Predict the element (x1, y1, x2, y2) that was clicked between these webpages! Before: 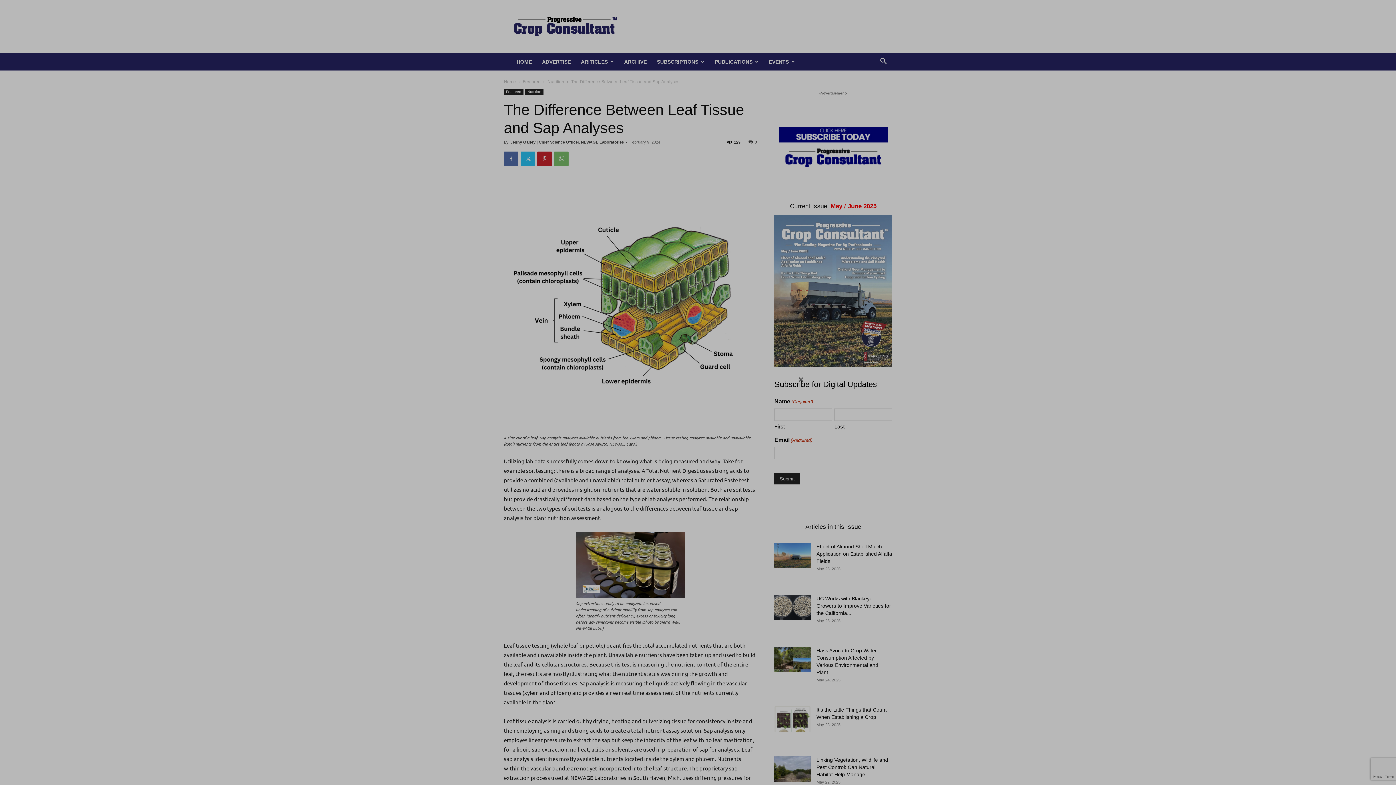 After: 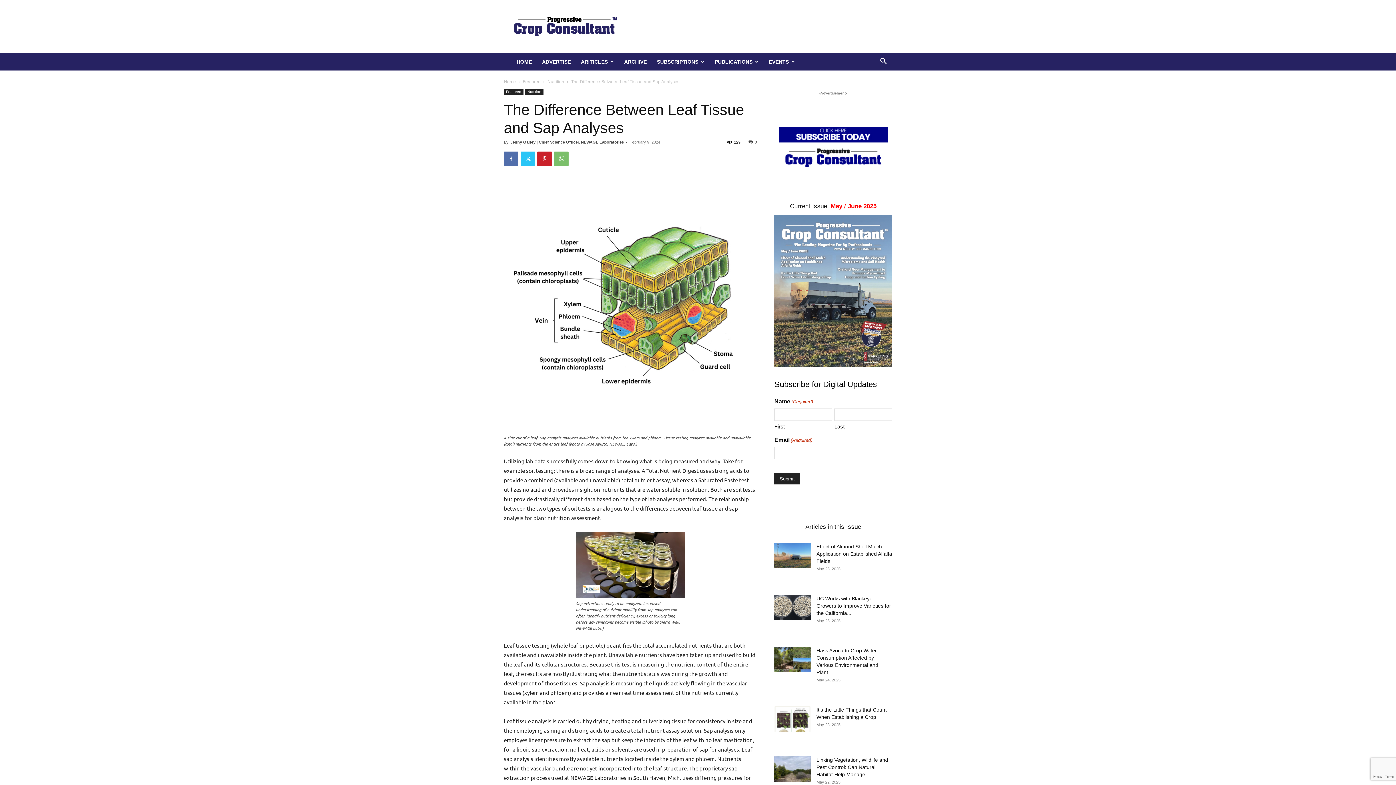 Action: label: × bbox: (798, 376, 804, 381)